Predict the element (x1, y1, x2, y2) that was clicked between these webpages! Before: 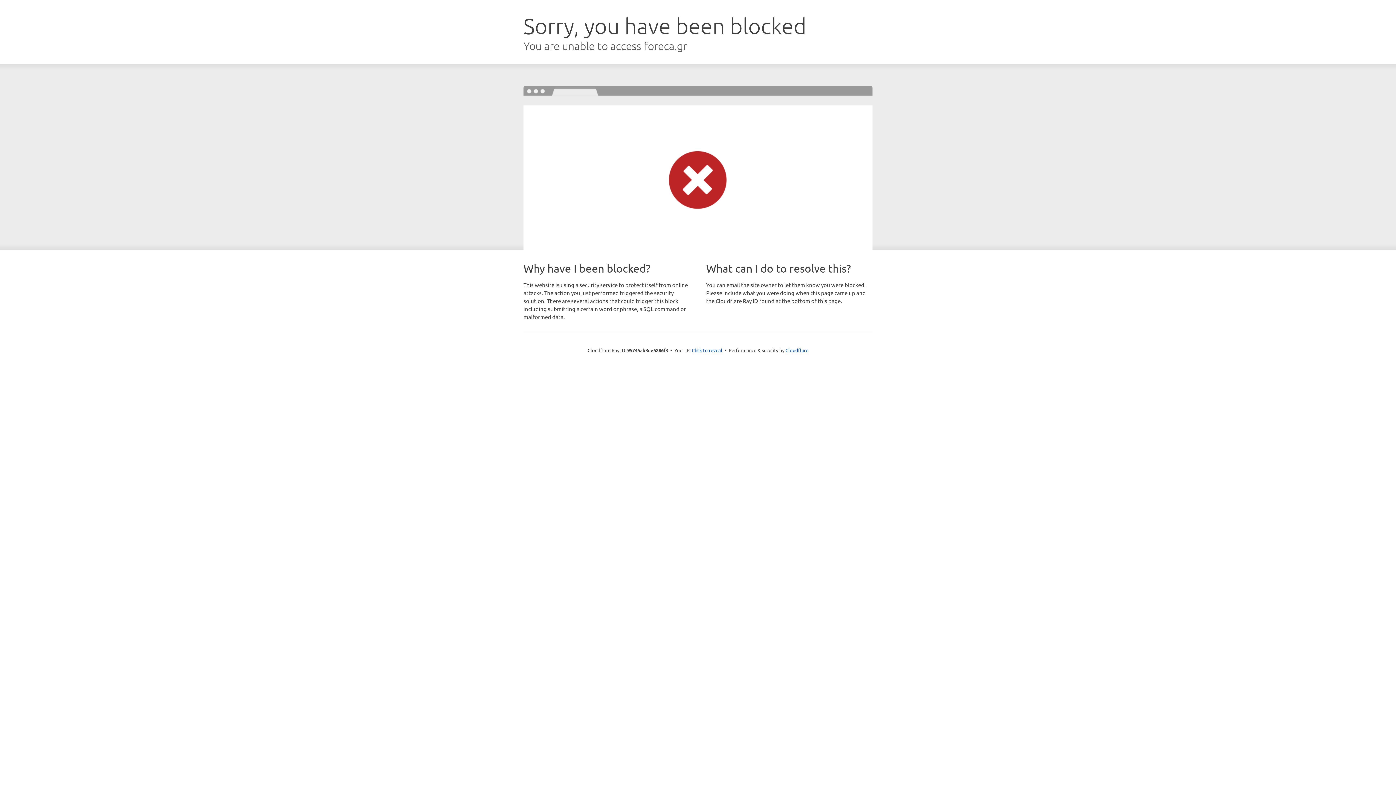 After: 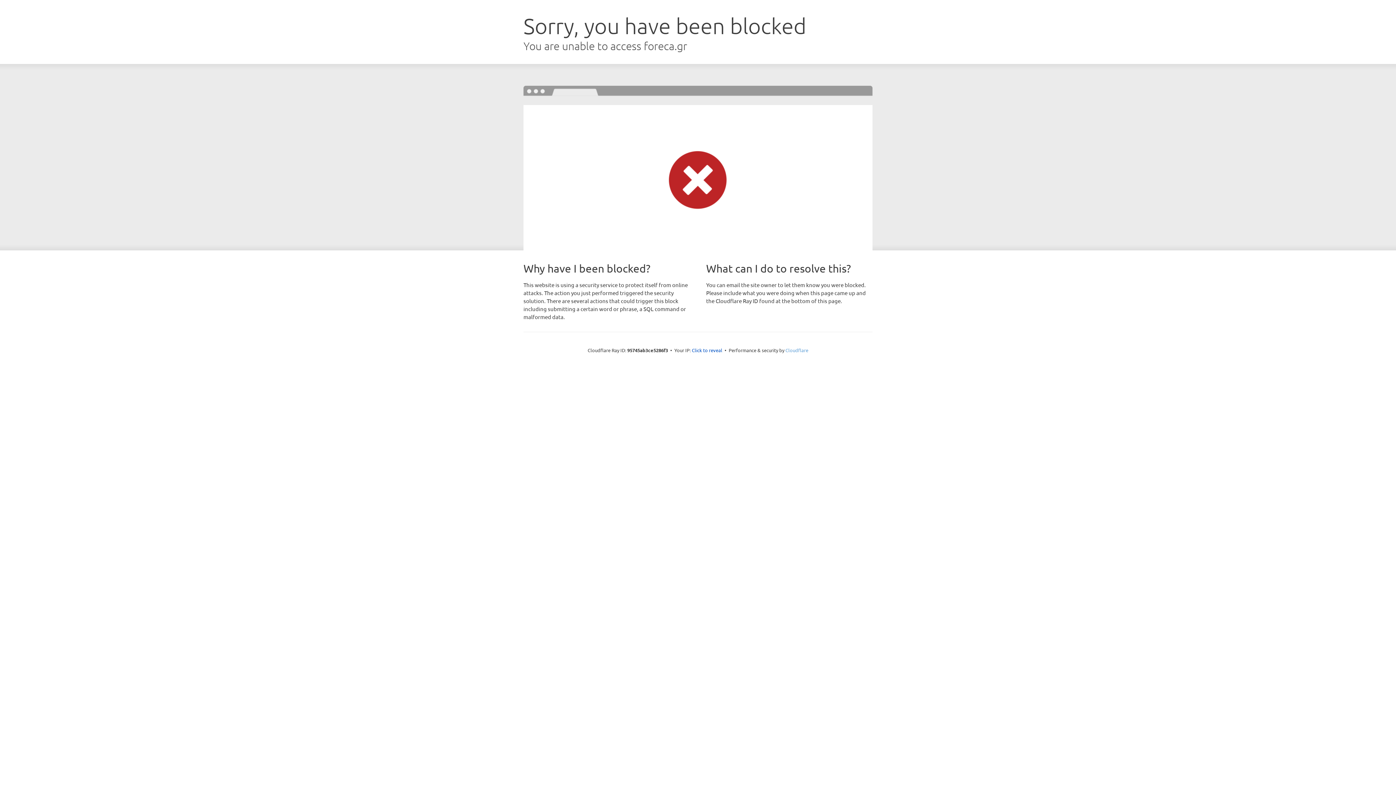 Action: bbox: (785, 347, 808, 353) label: Cloudflare